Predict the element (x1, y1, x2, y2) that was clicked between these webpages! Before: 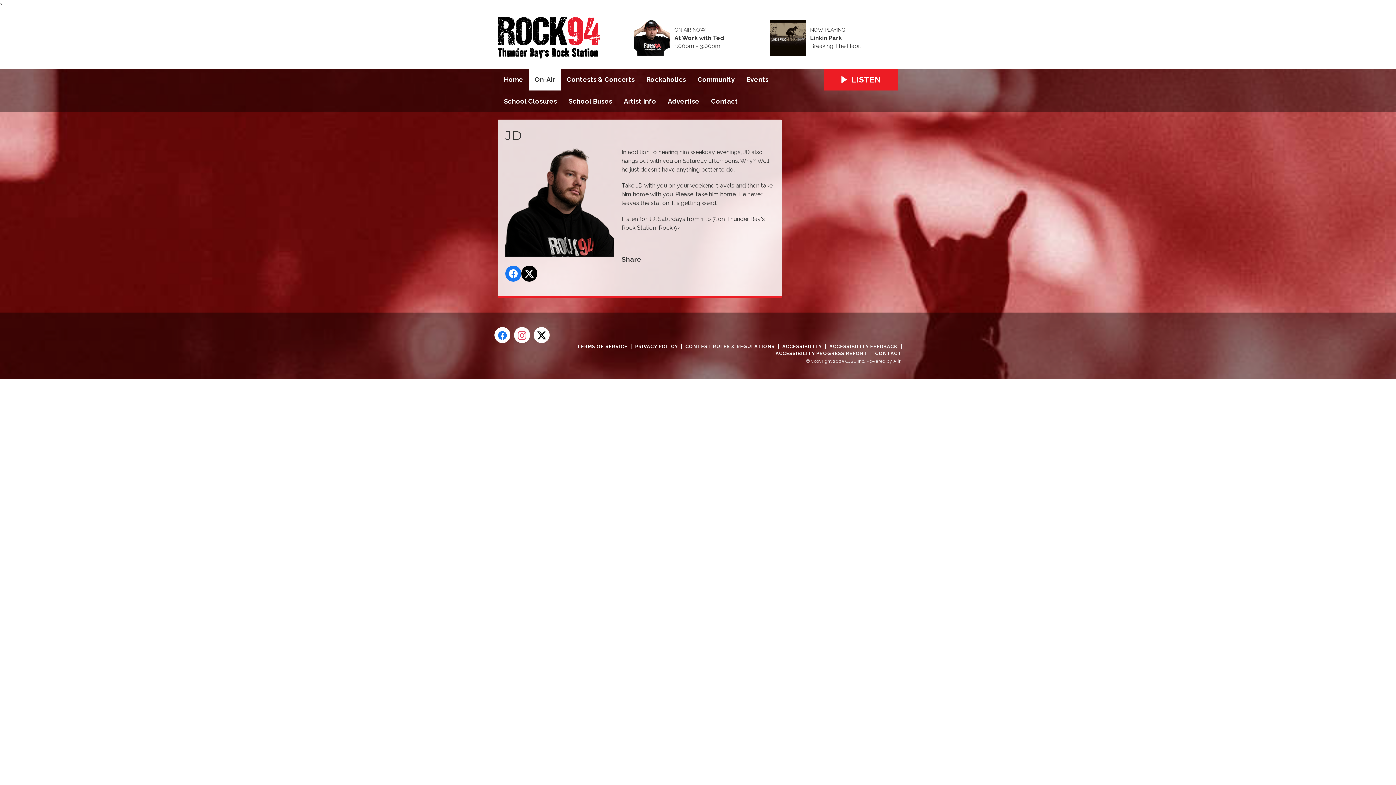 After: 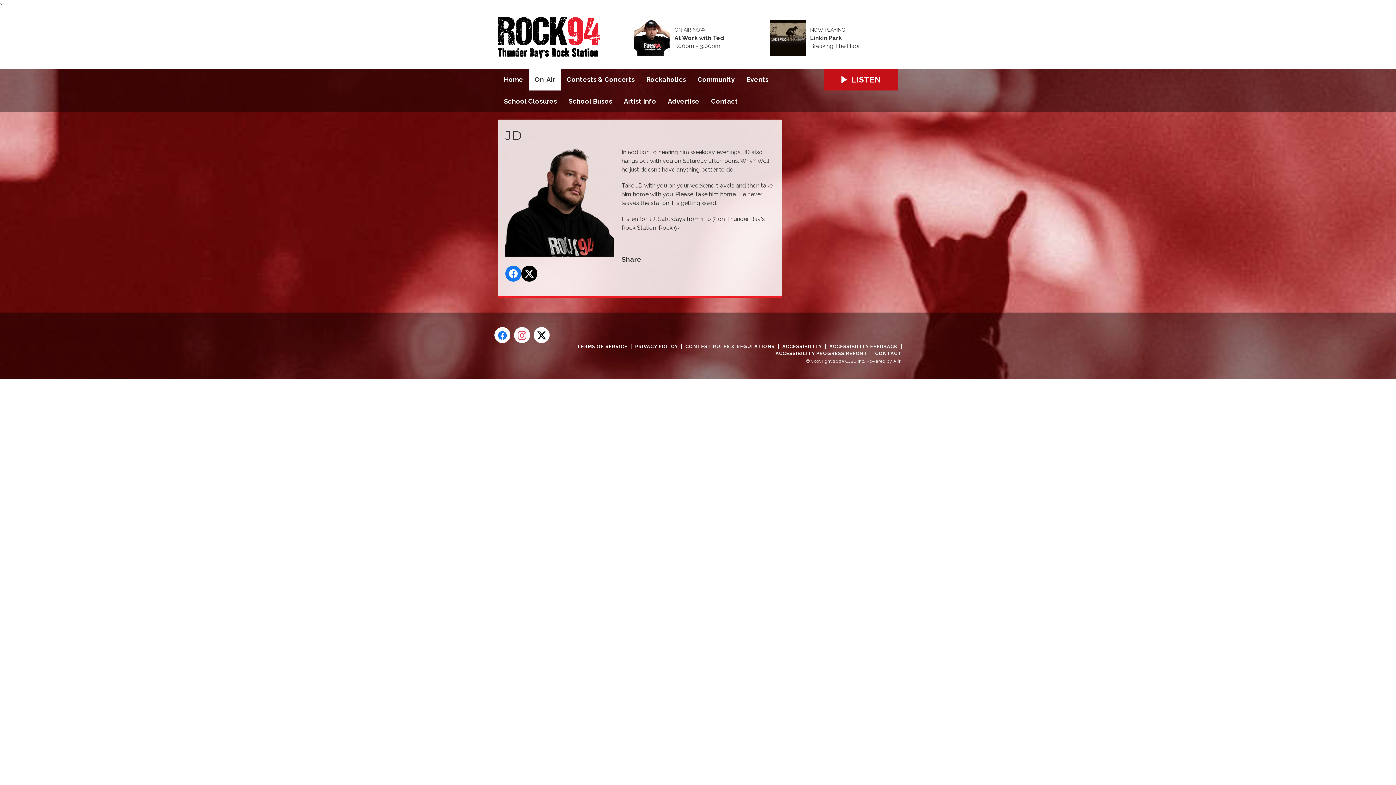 Action: label:  LISTEN bbox: (824, 68, 898, 90)